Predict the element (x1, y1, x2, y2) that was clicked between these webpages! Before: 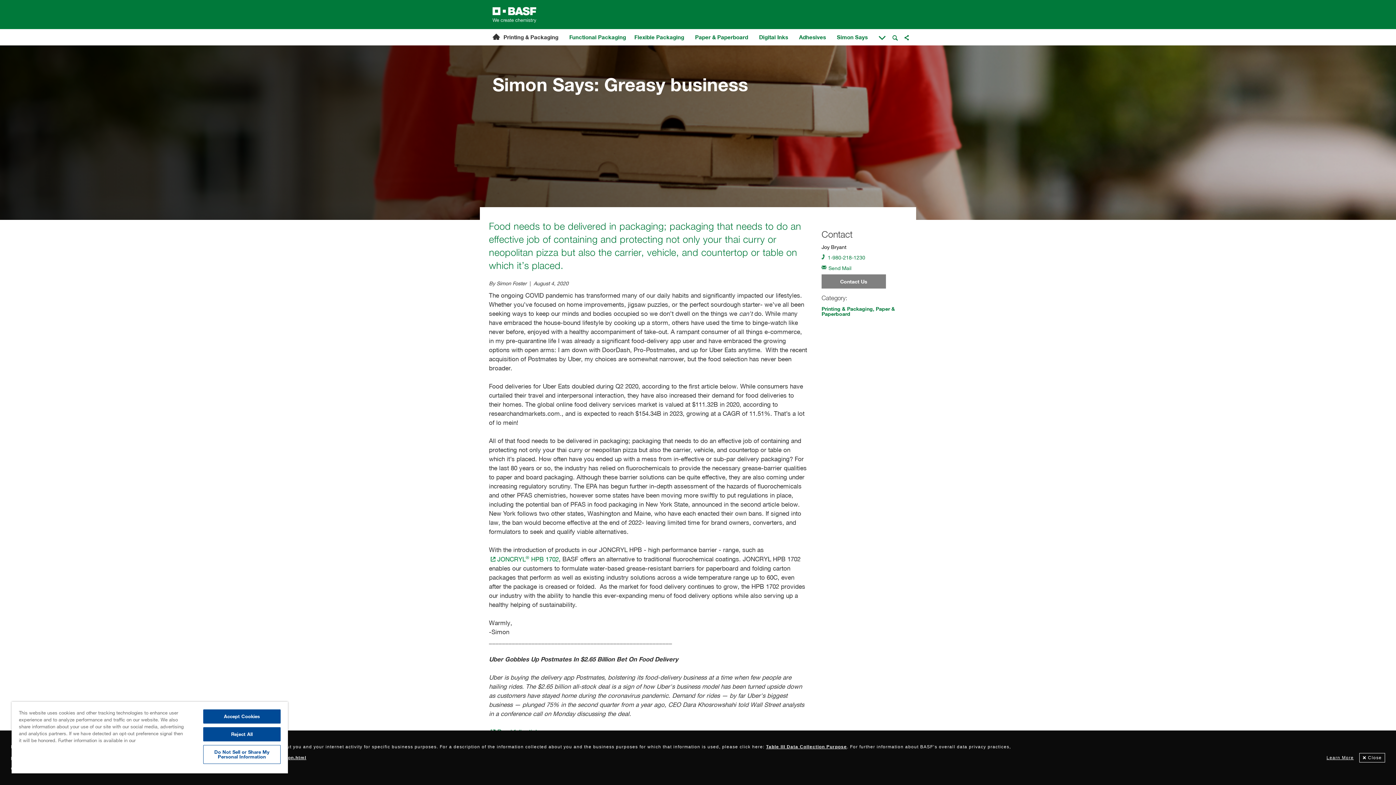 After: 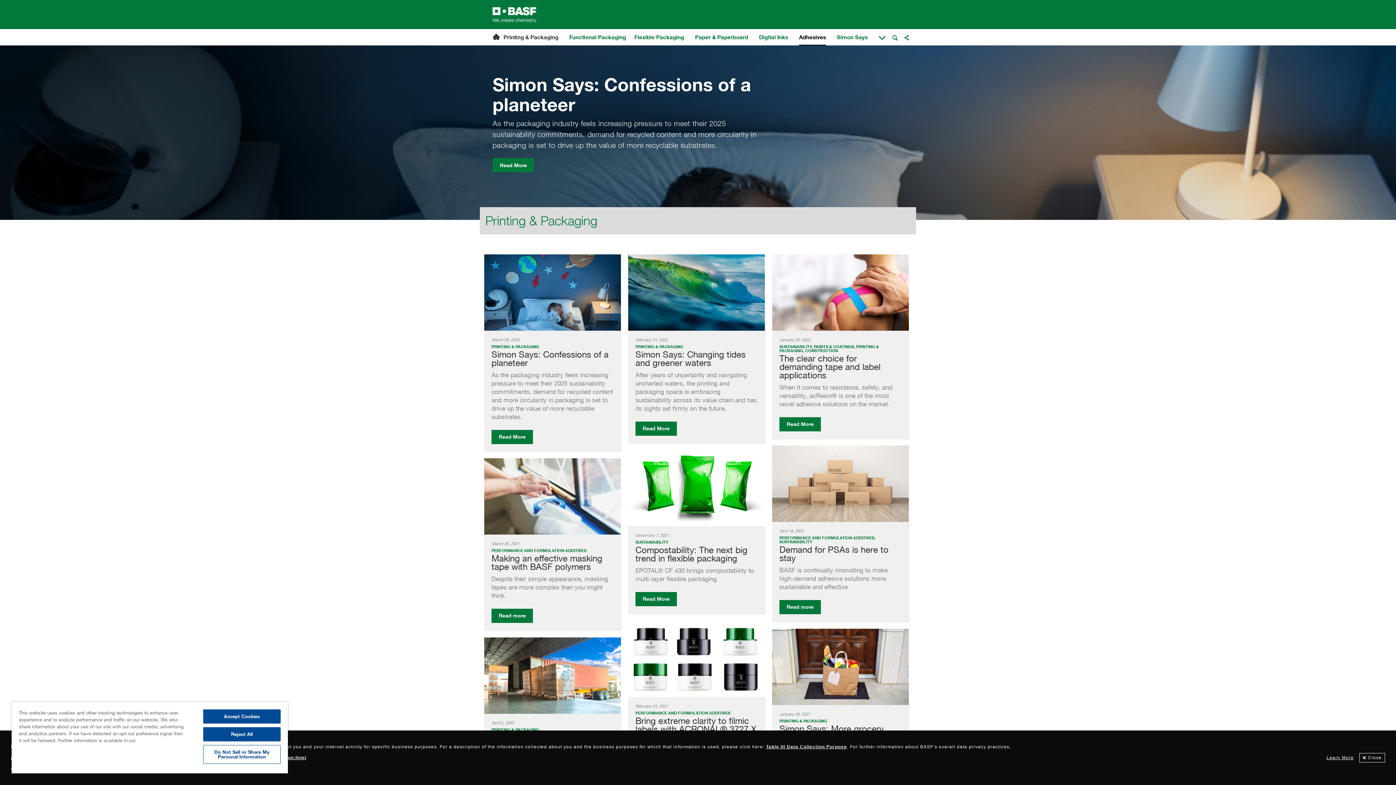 Action: label: Adhesives bbox: (799, 32, 826, 41)